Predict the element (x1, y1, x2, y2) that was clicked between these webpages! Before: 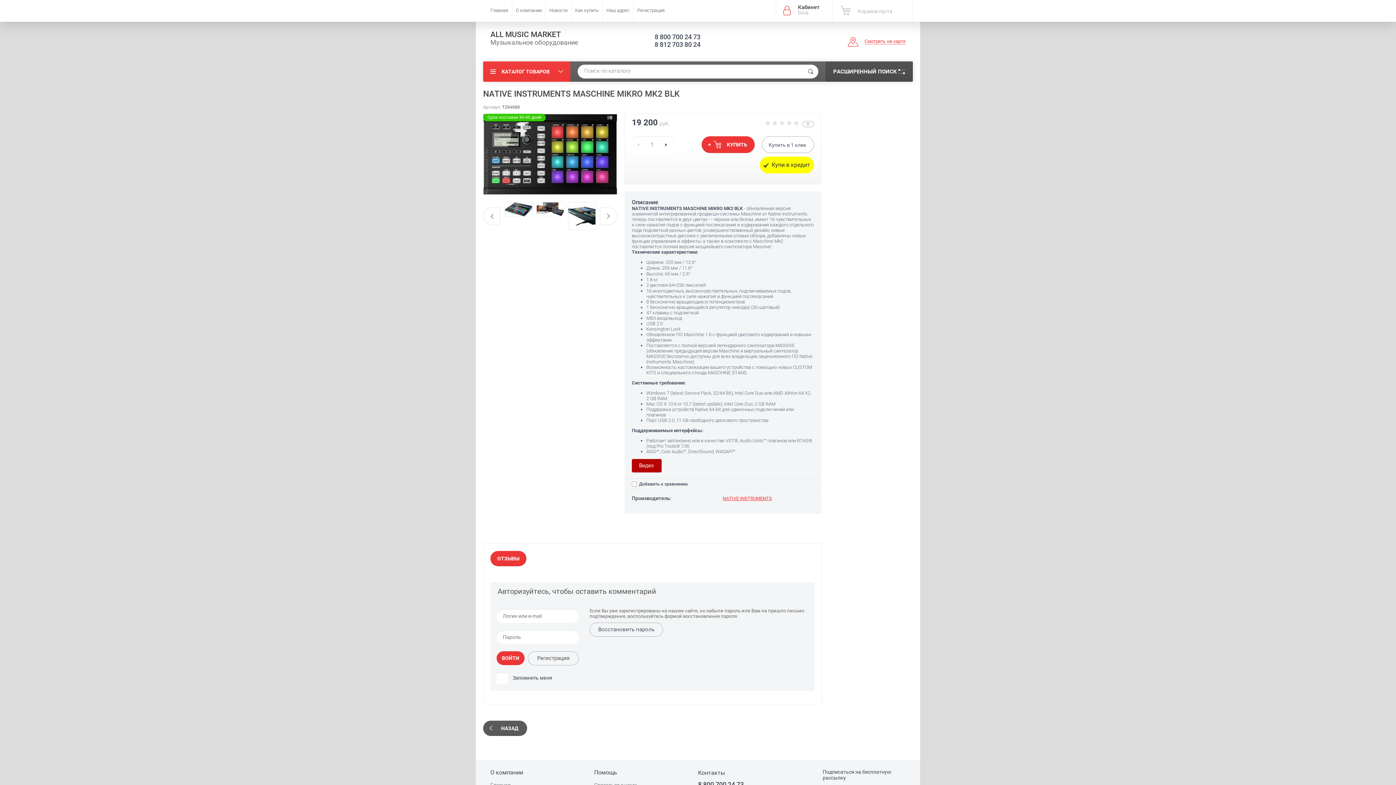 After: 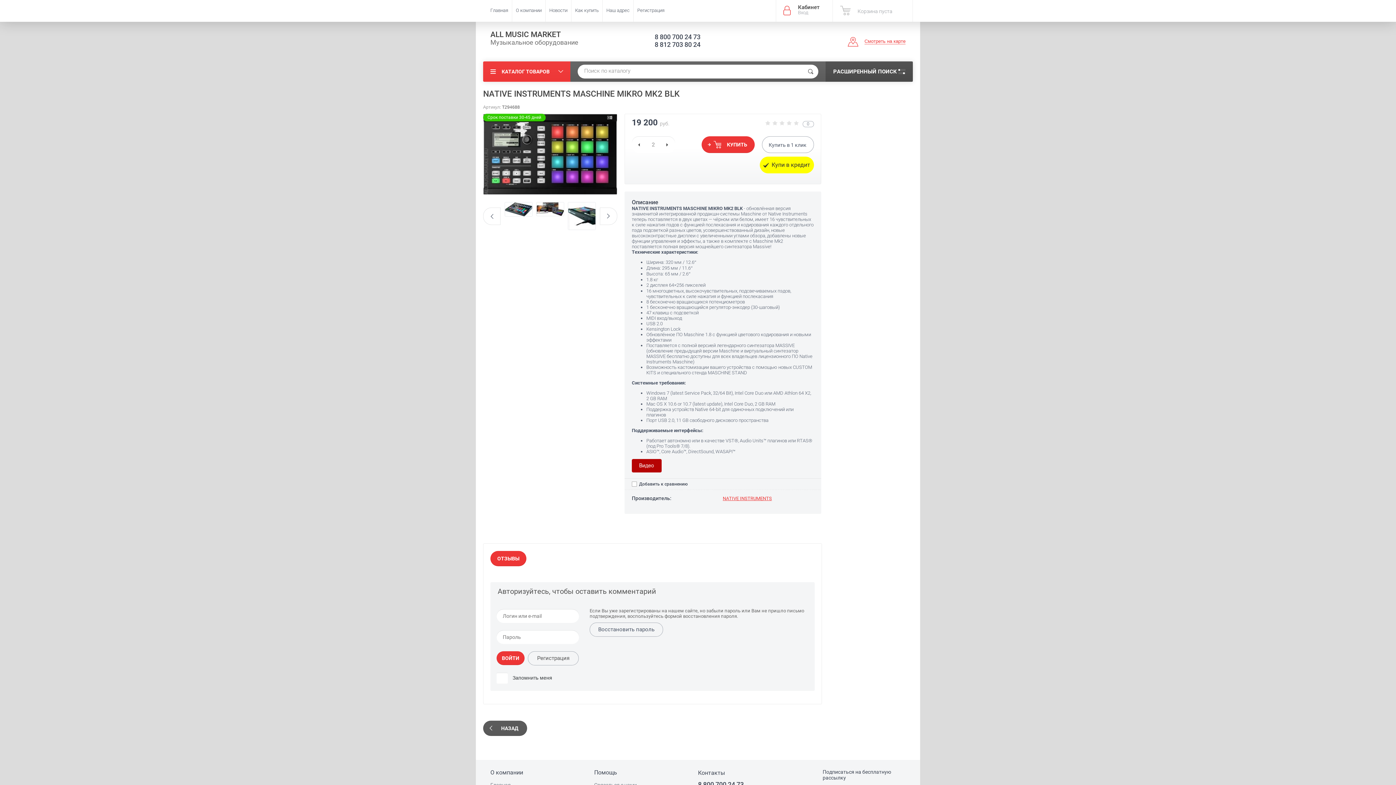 Action: label: + bbox: (659, 136, 673, 153)